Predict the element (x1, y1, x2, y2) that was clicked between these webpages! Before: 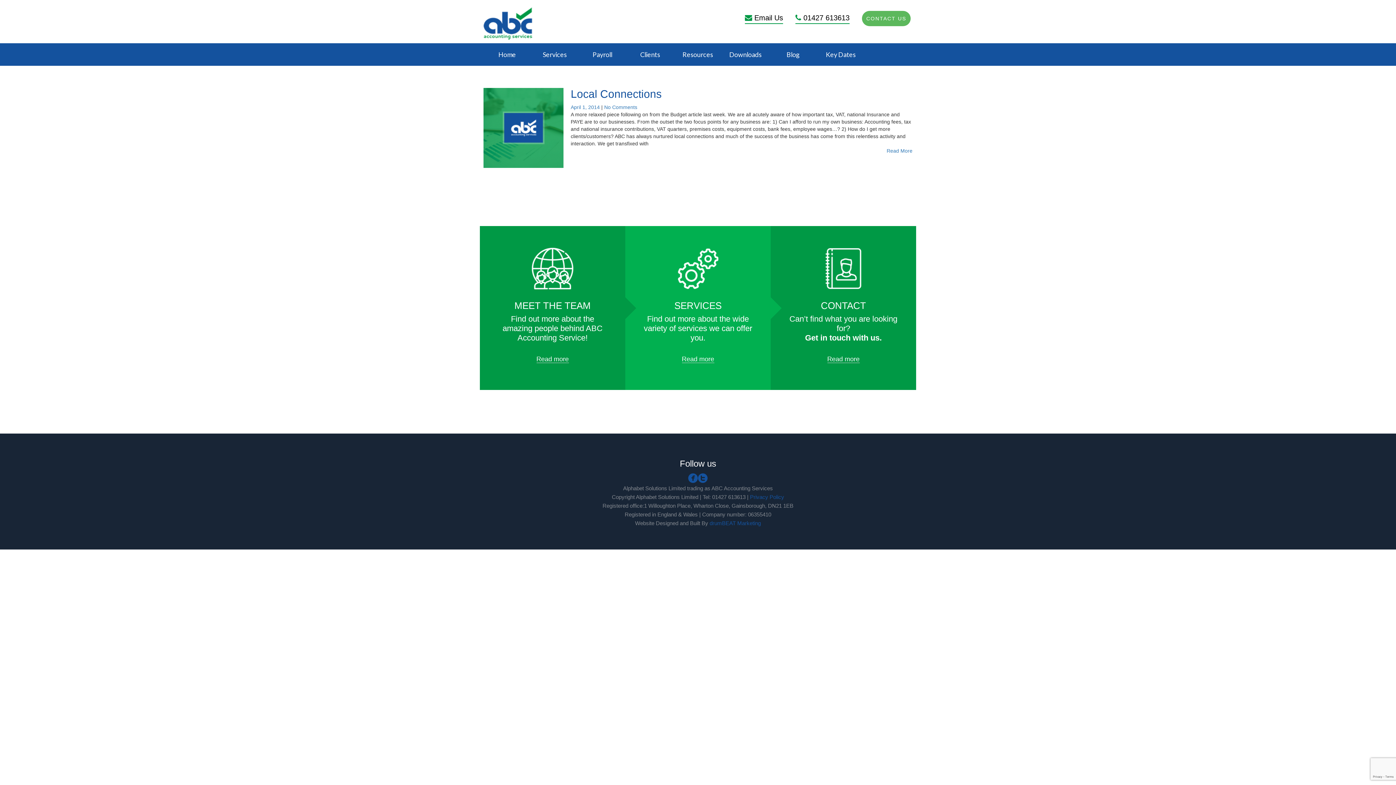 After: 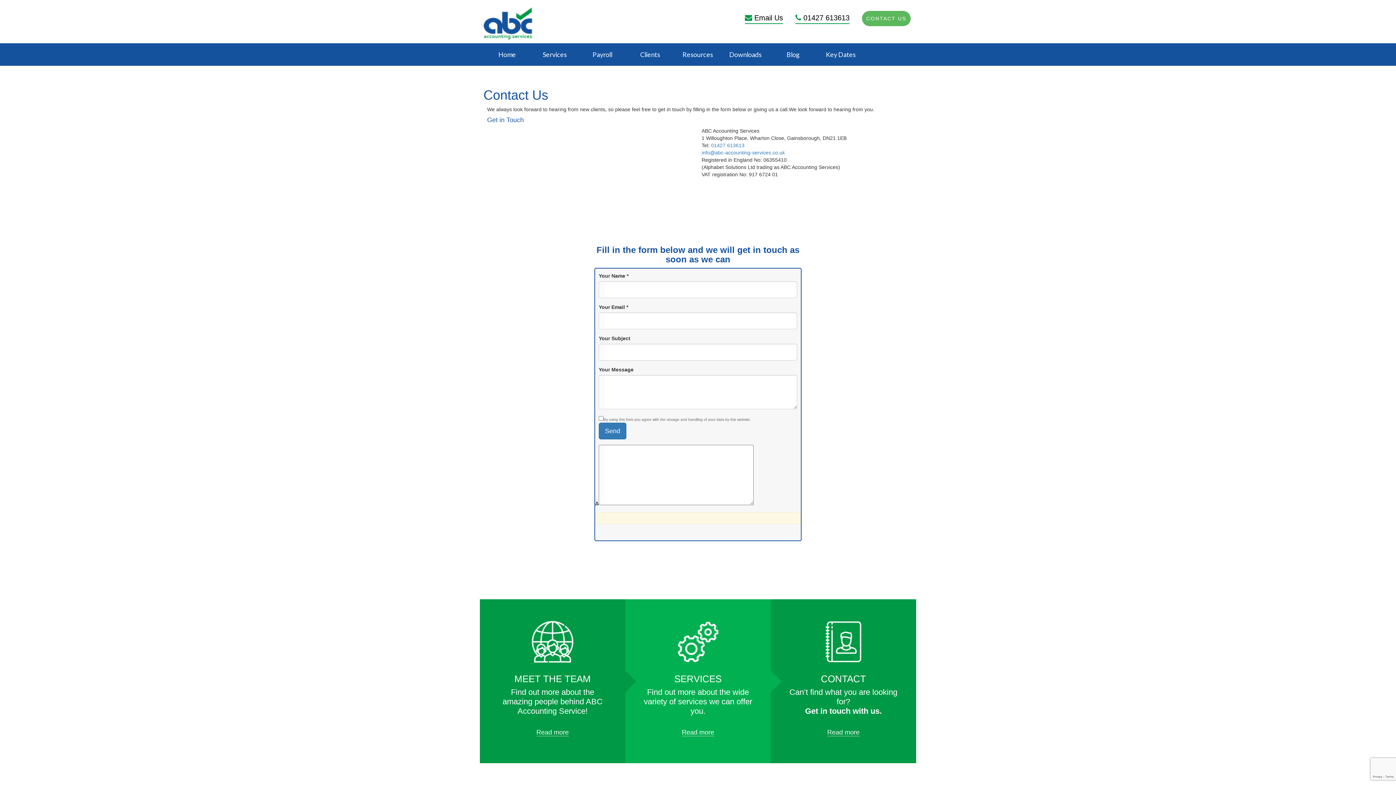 Action: label: Read more bbox: (827, 355, 859, 363)